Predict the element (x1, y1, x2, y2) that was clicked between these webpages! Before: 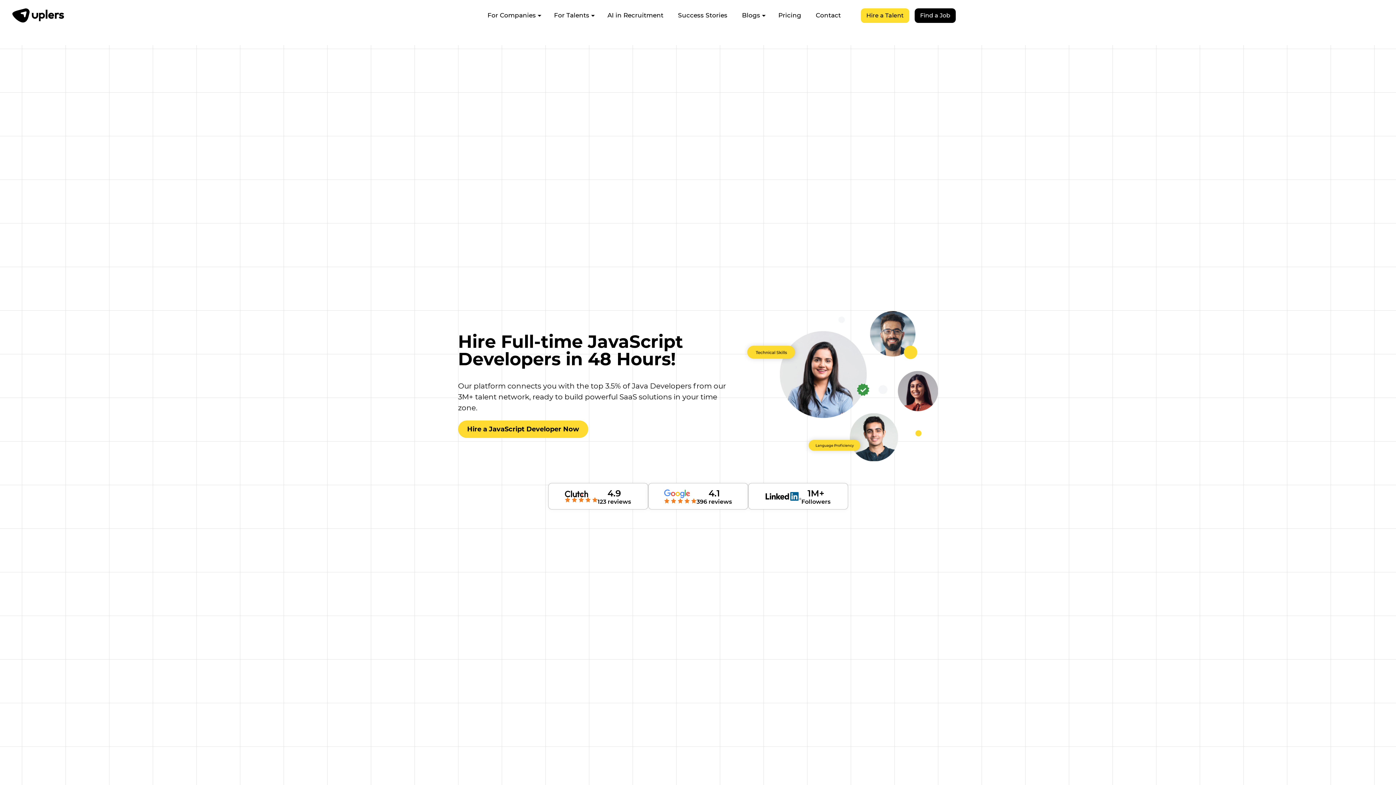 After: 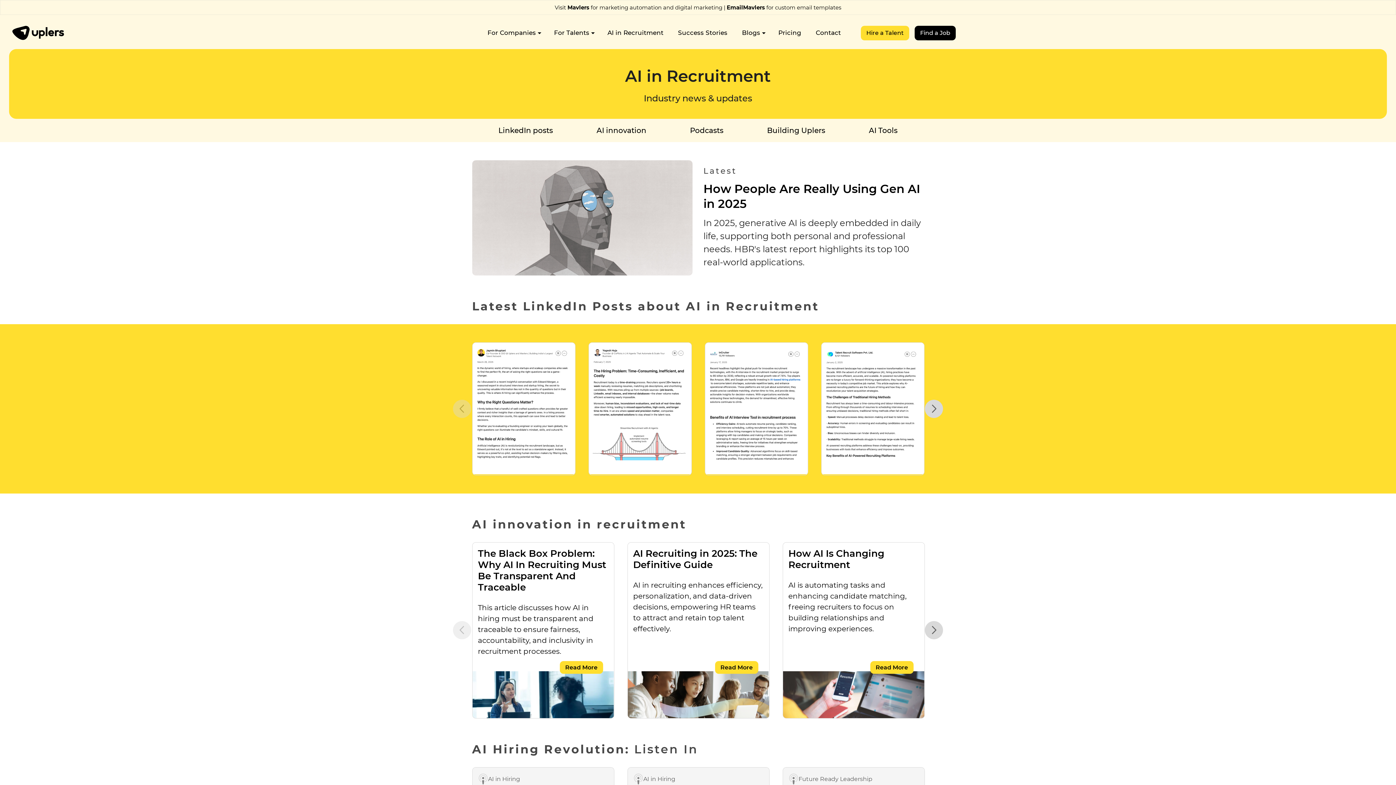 Action: bbox: (607, 11, 663, 18) label: AI in Recruitment